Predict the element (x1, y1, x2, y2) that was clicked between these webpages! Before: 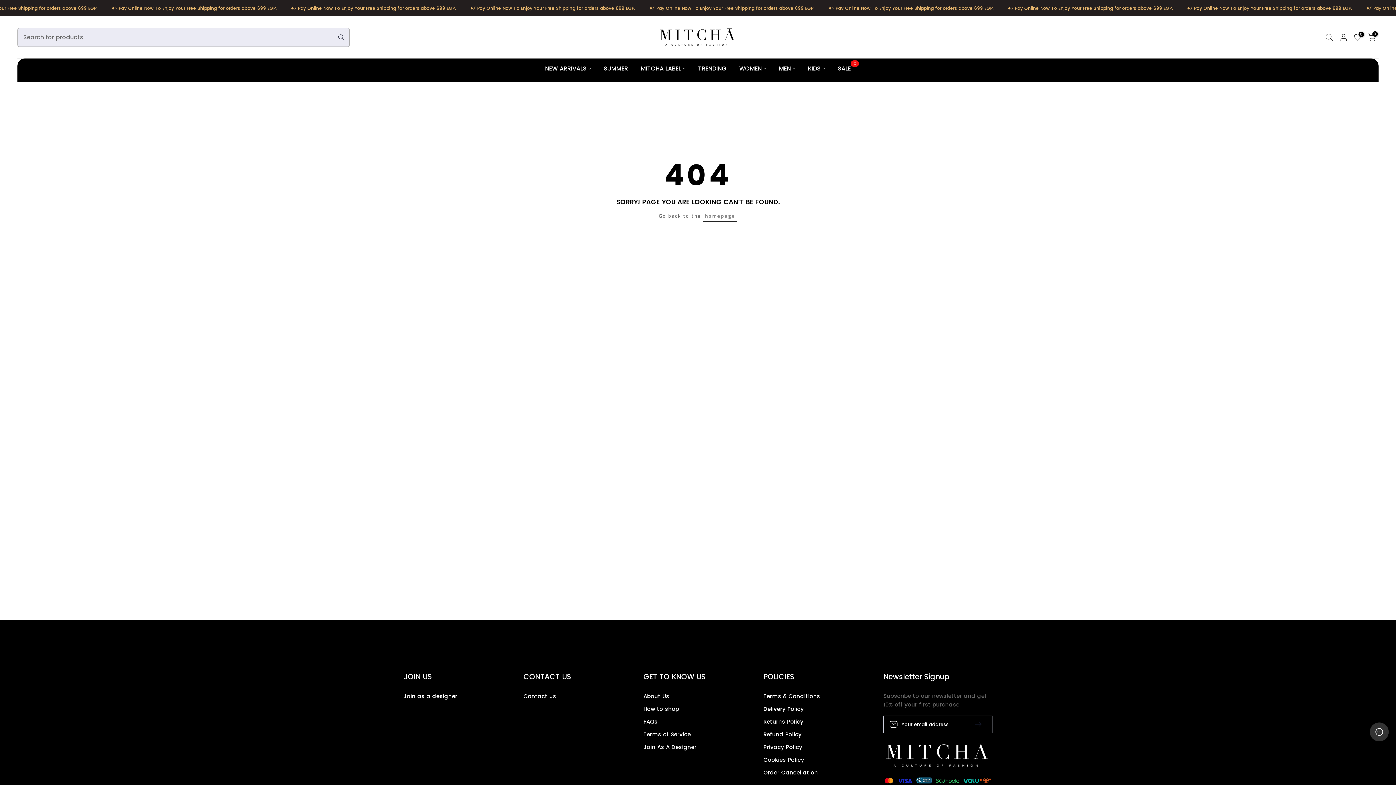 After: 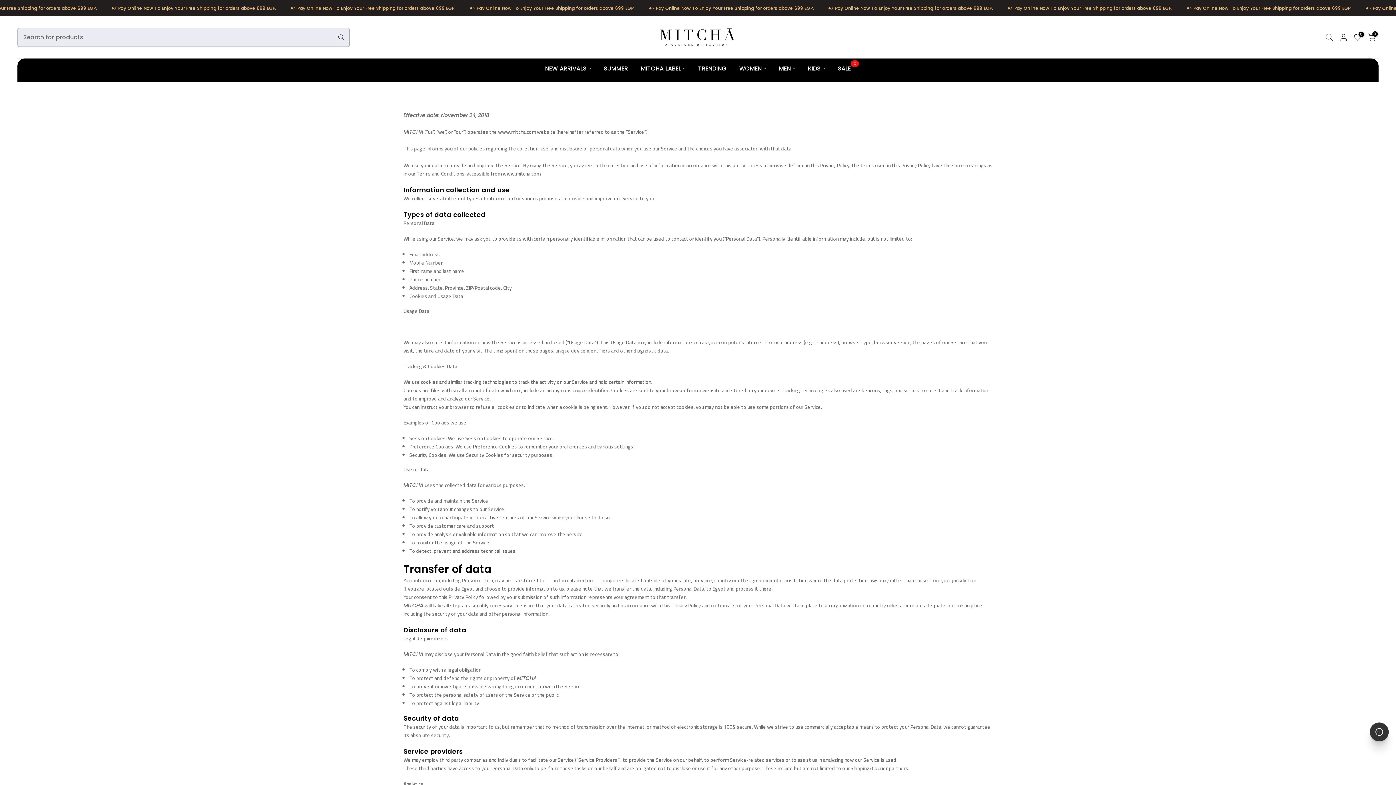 Action: label: Privacy Policy bbox: (763, 743, 802, 751)